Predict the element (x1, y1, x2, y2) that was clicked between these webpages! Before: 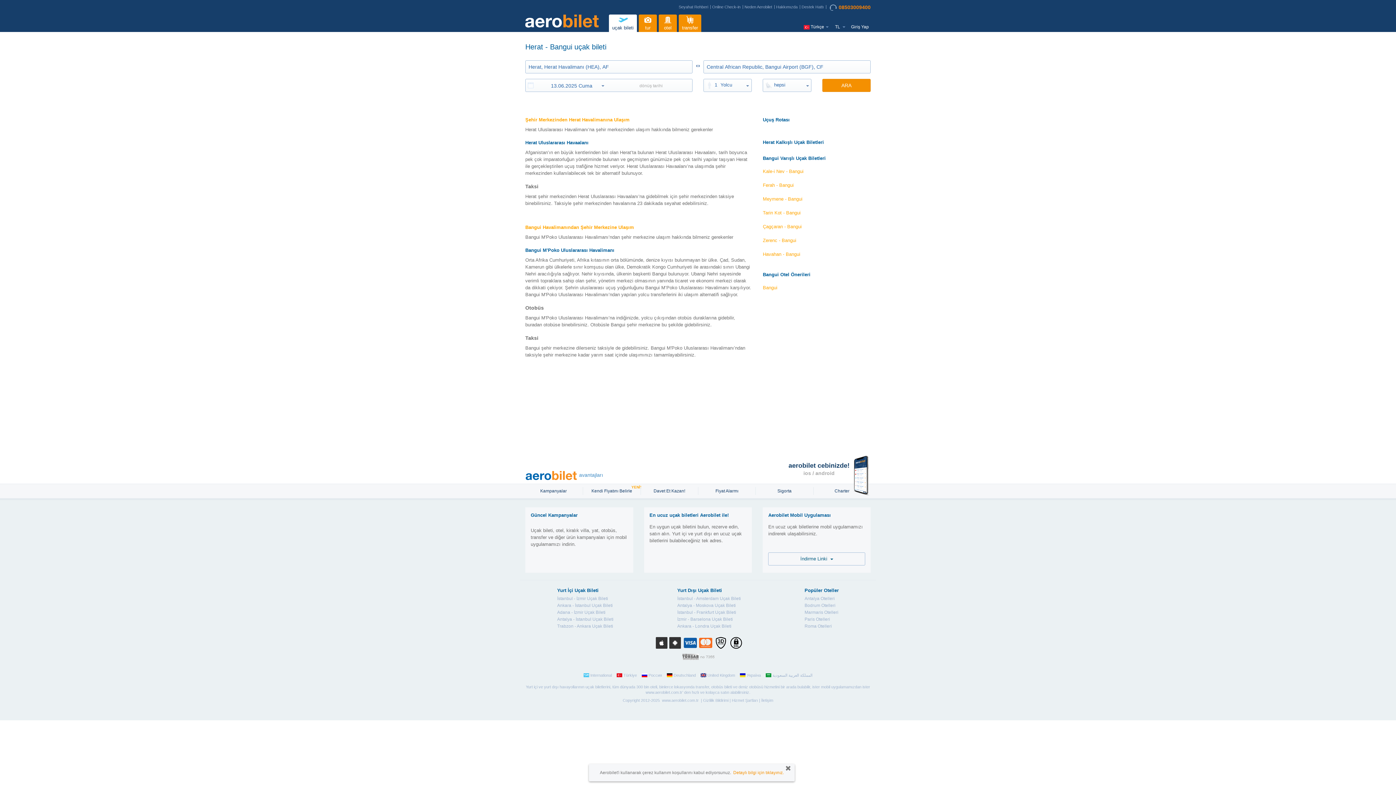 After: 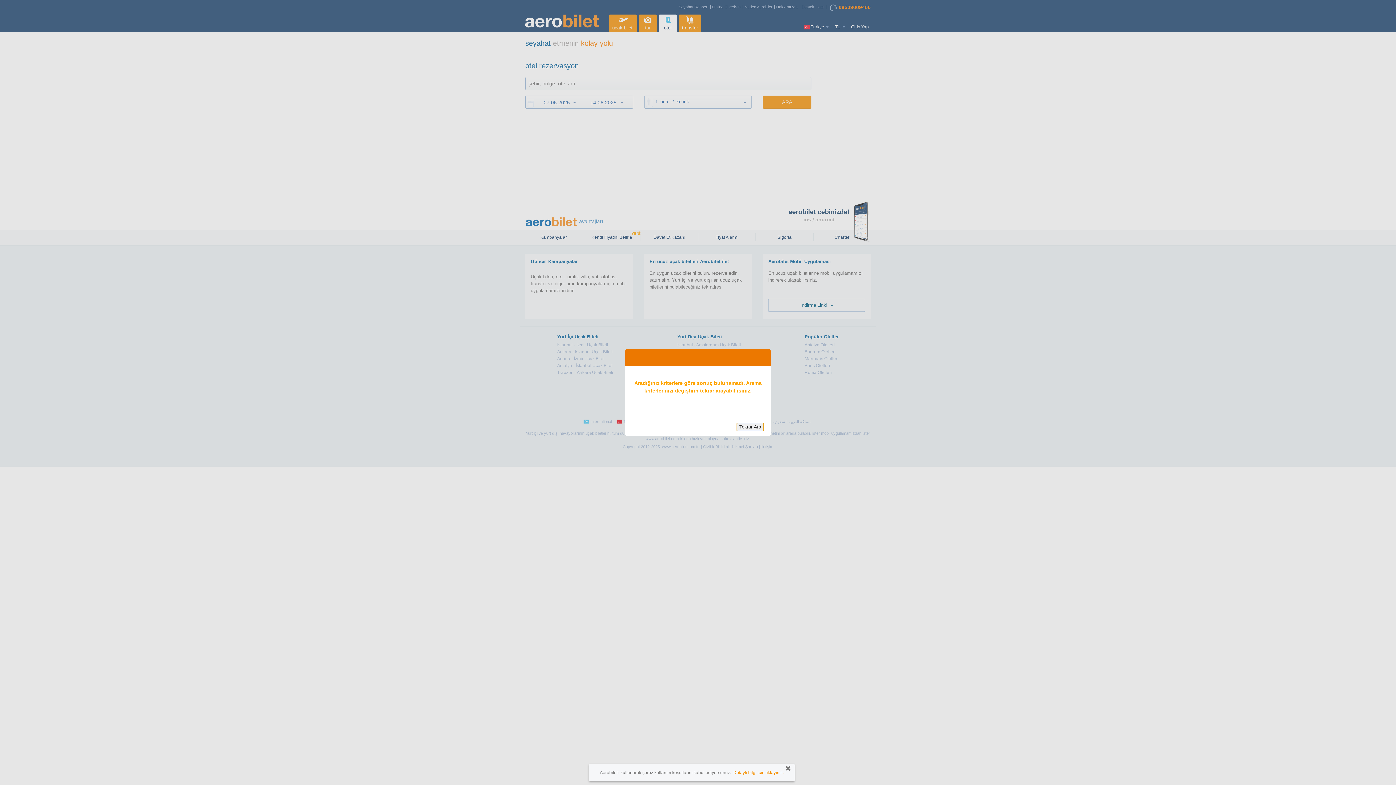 Action: label: Bangui bbox: (763, 281, 870, 295)